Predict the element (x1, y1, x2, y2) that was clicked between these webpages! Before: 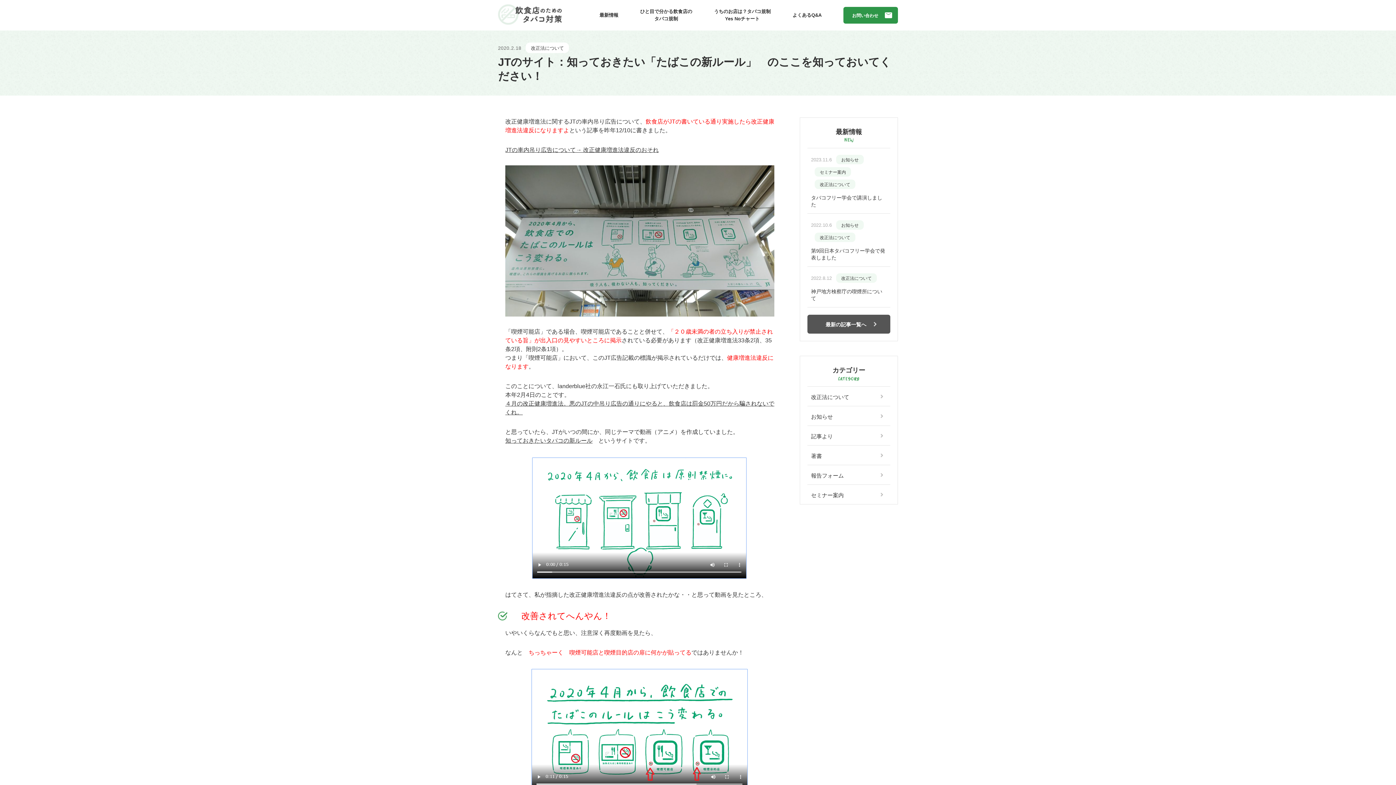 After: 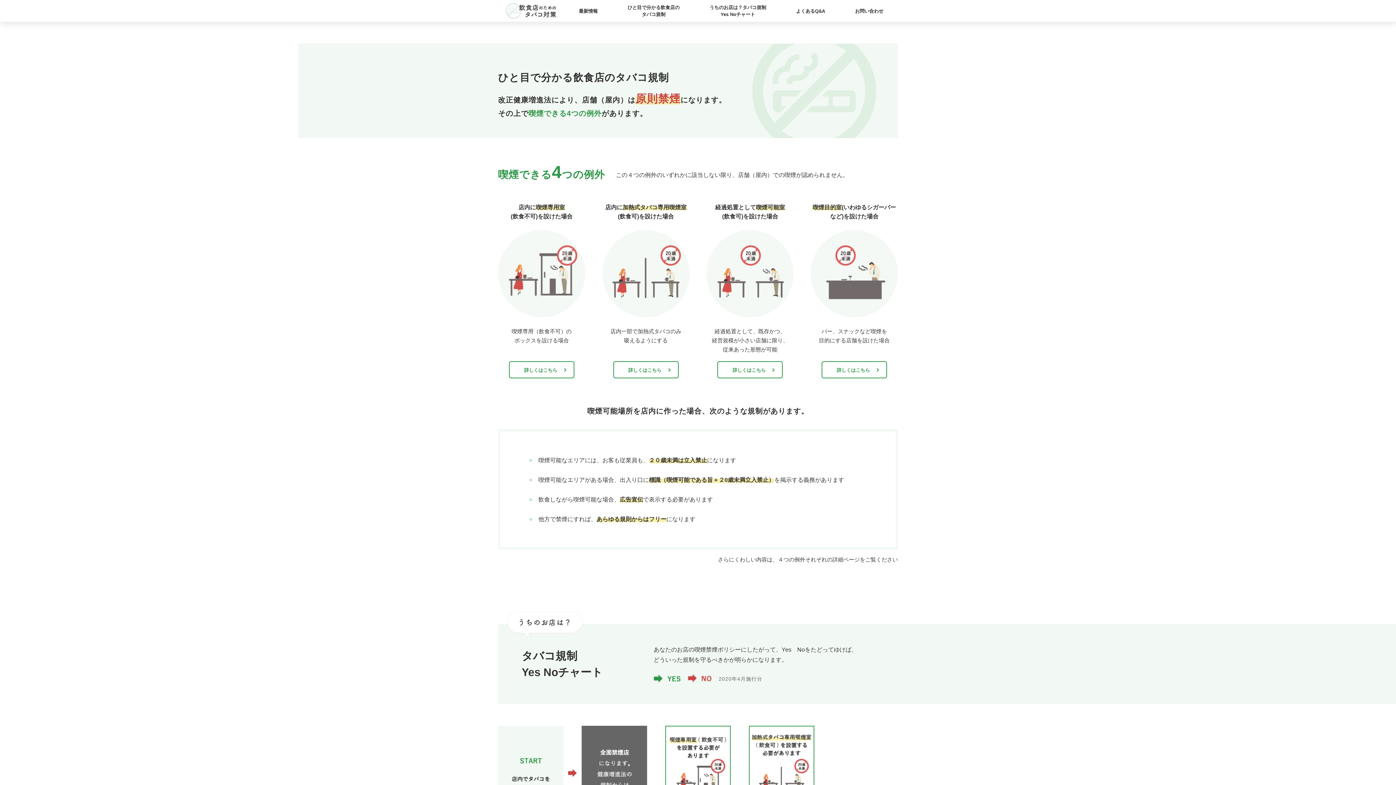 Action: label: ひと目で分かる飲食店の
タバコ規制 bbox: (633, 4, 699, 26)